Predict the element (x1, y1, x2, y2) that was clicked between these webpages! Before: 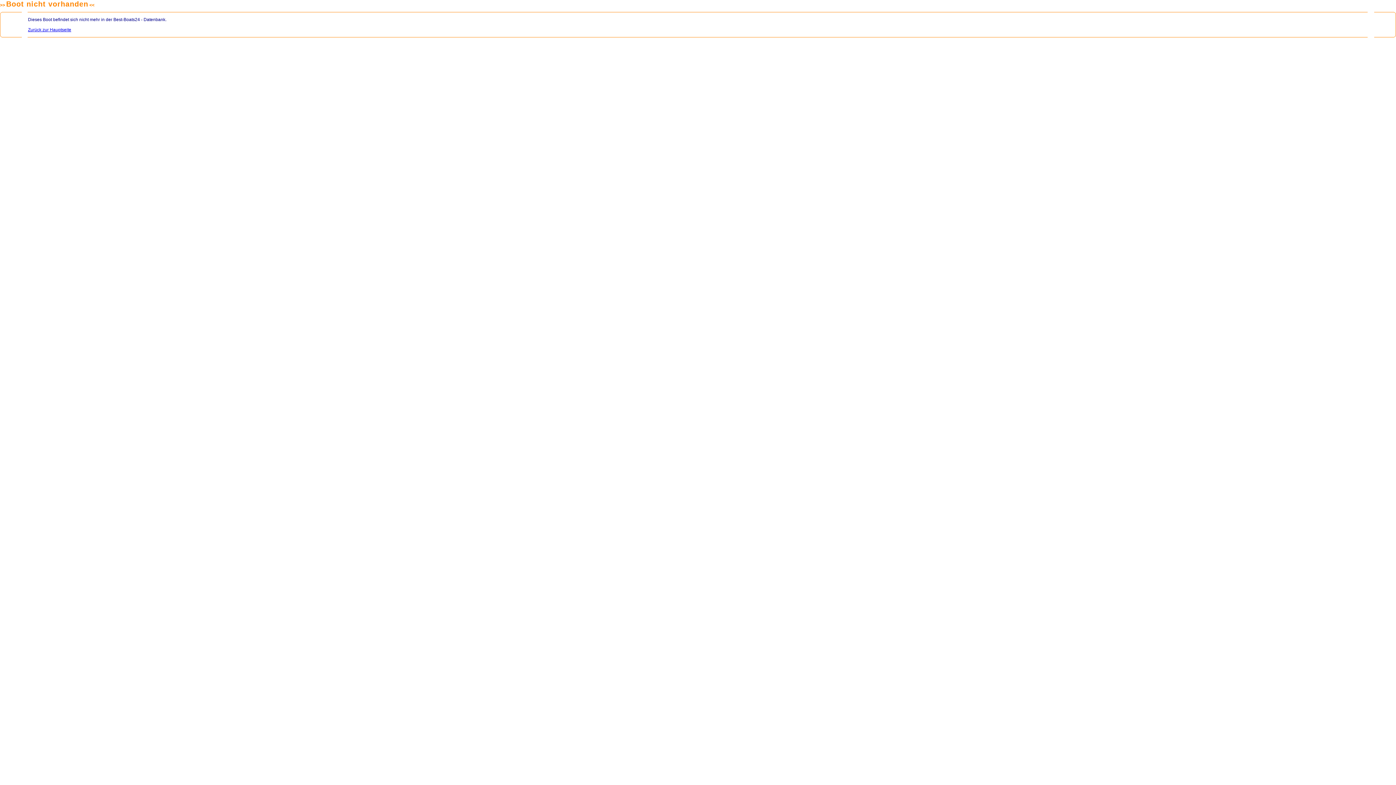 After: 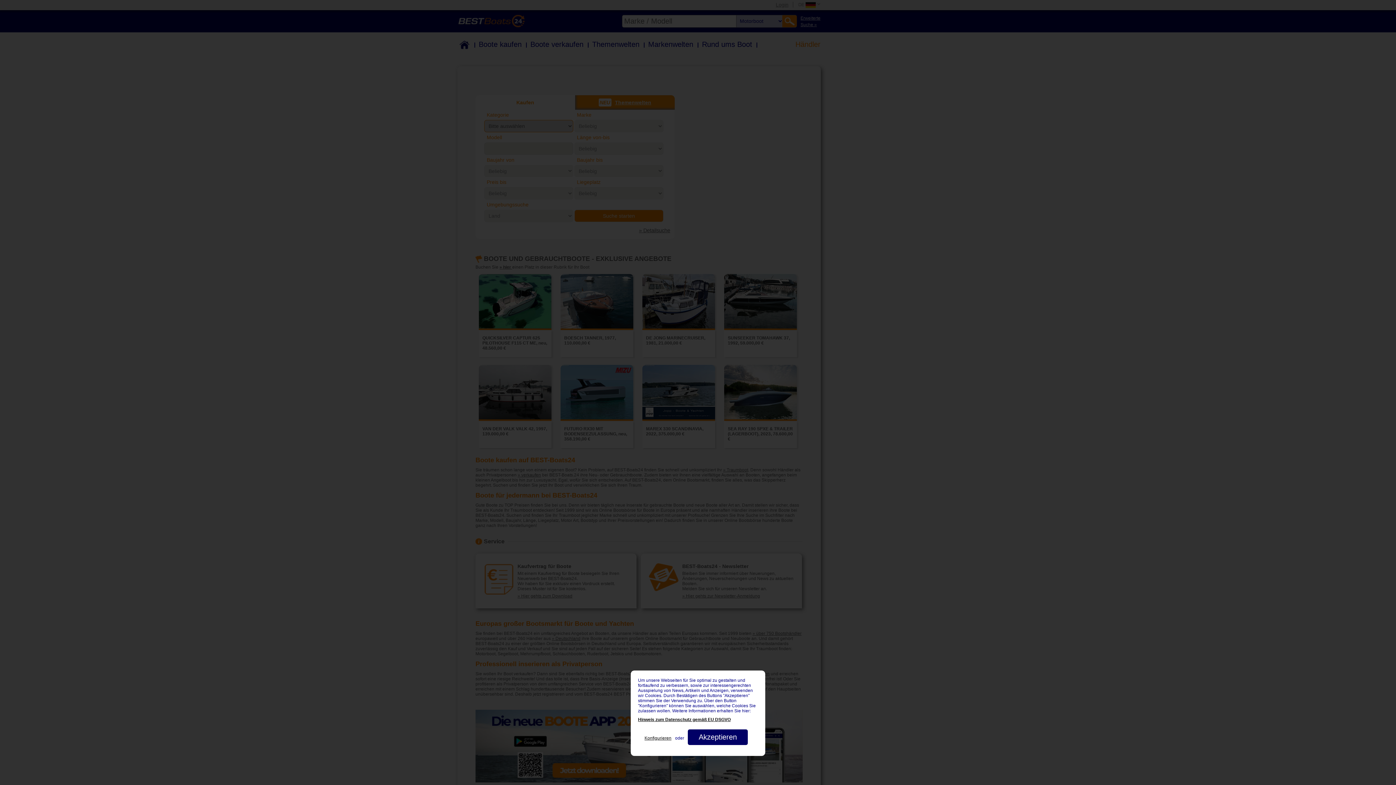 Action: label: Zurück zur Hauptseite bbox: (28, 27, 71, 32)